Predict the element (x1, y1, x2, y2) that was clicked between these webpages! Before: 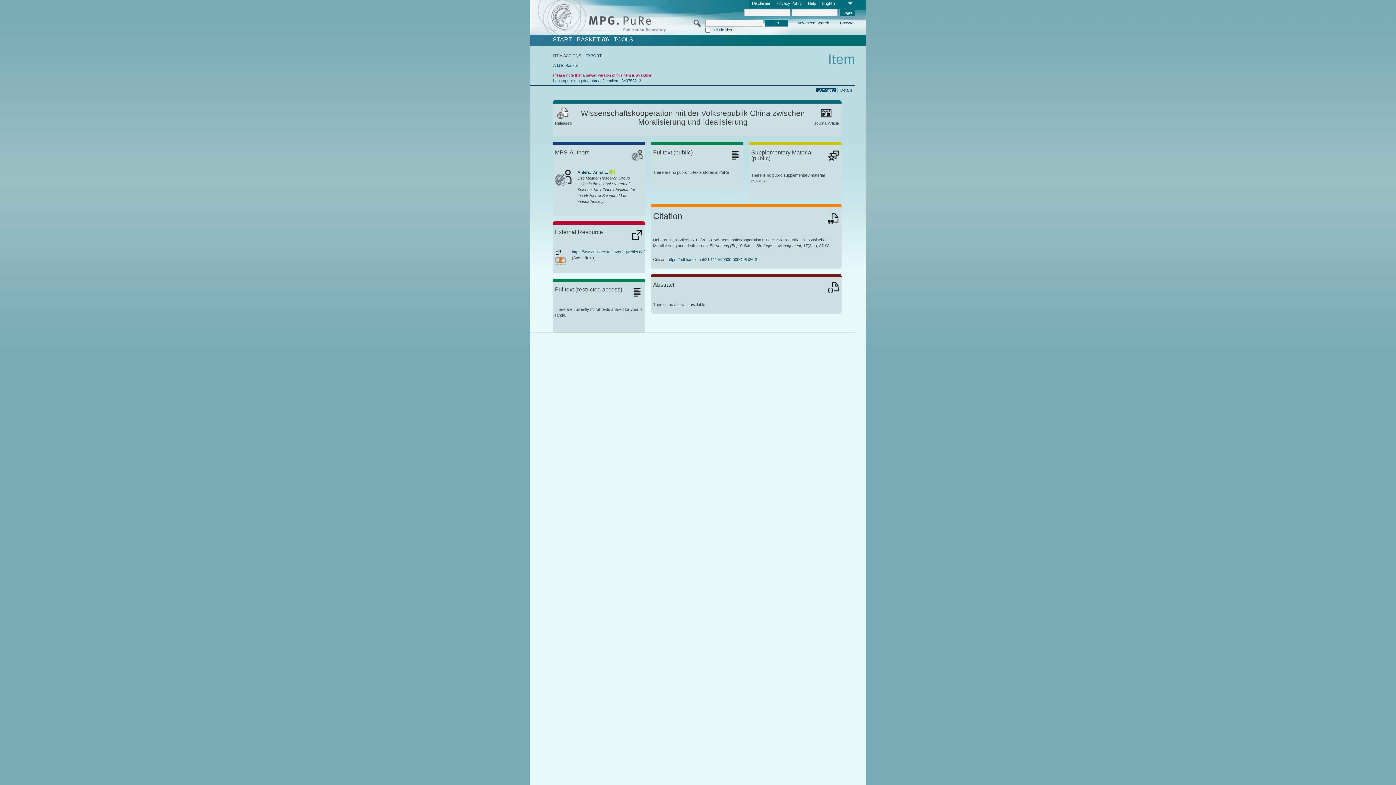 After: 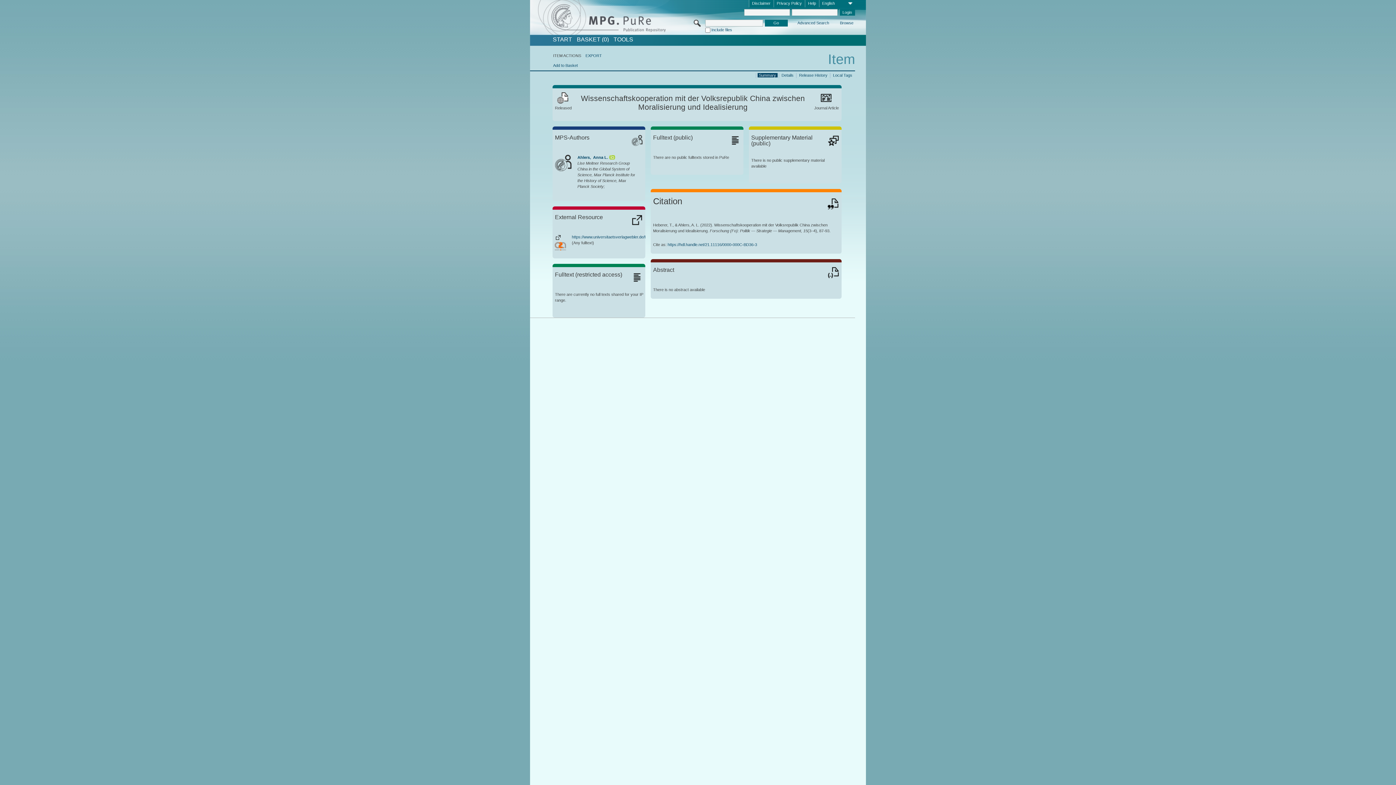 Action: bbox: (667, 257, 757, 261) label: https://hdl.handle.net/21.11116/0000-000C-BD36-3